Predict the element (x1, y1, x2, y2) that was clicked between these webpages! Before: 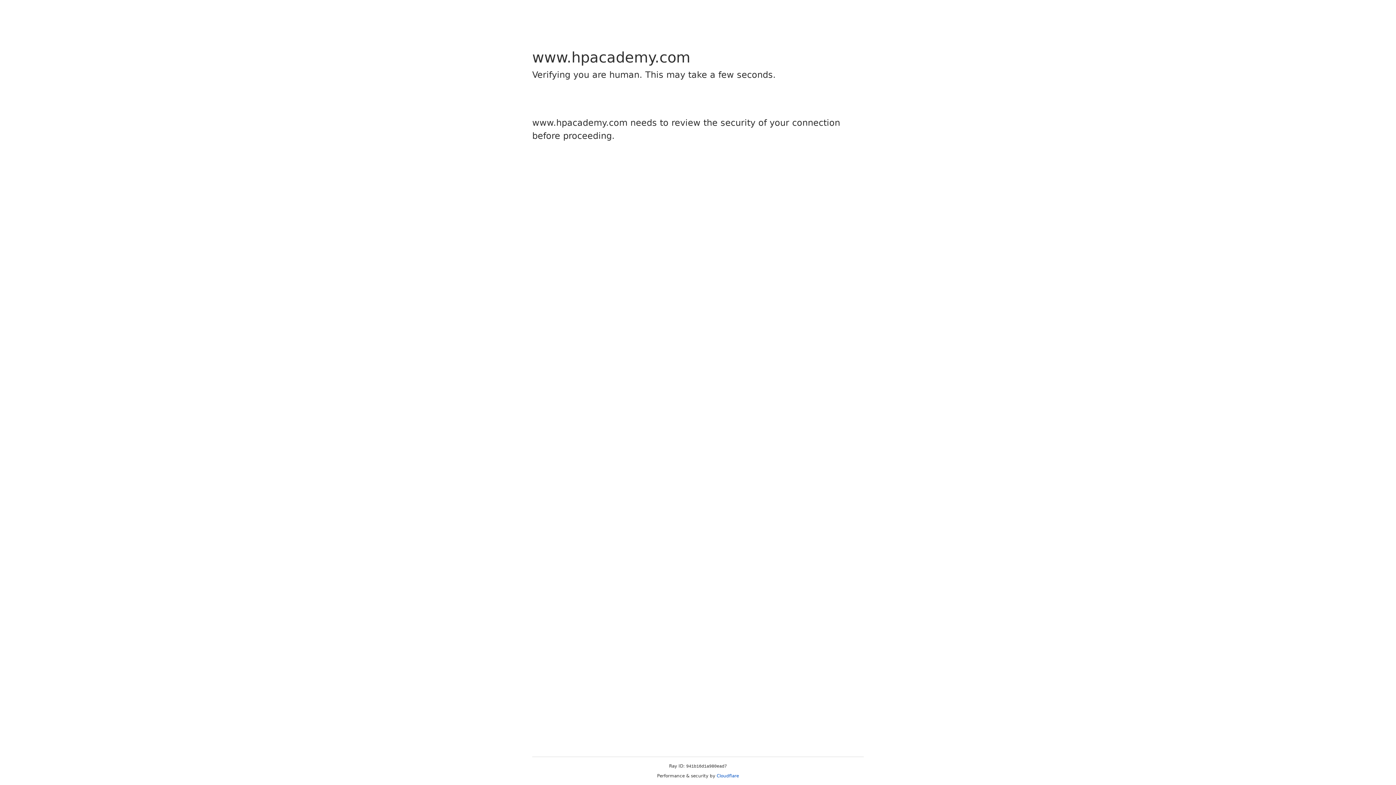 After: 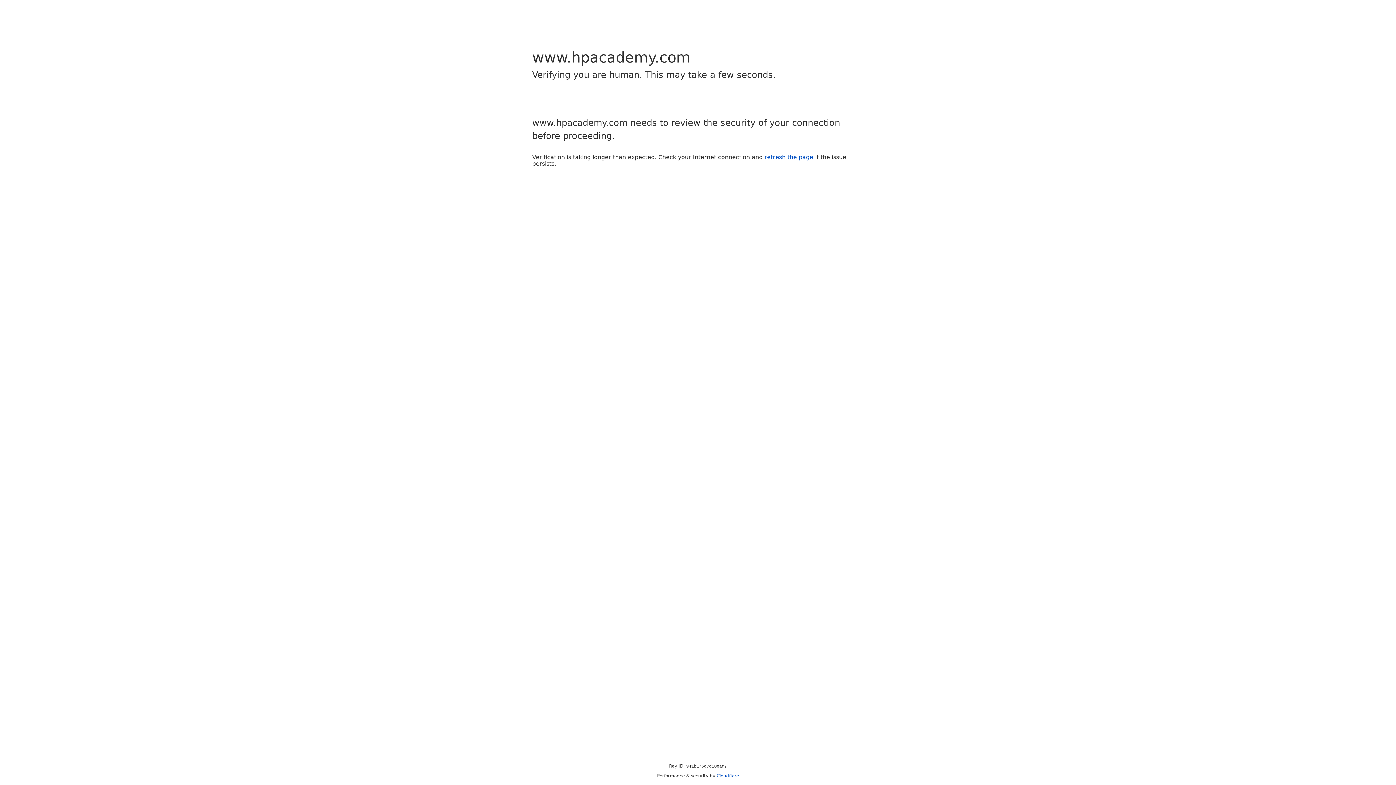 Action: label: Cloudflare bbox: (716, 773, 739, 778)